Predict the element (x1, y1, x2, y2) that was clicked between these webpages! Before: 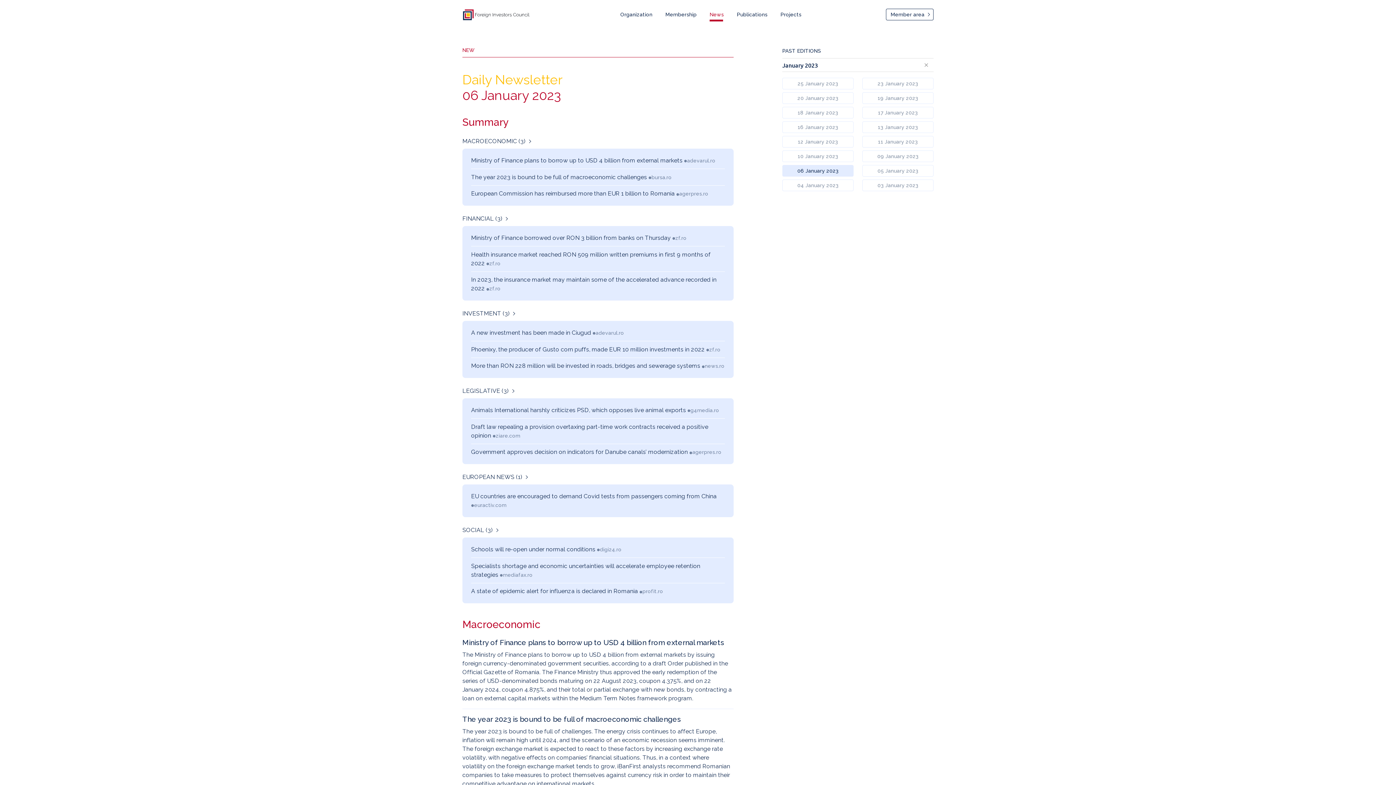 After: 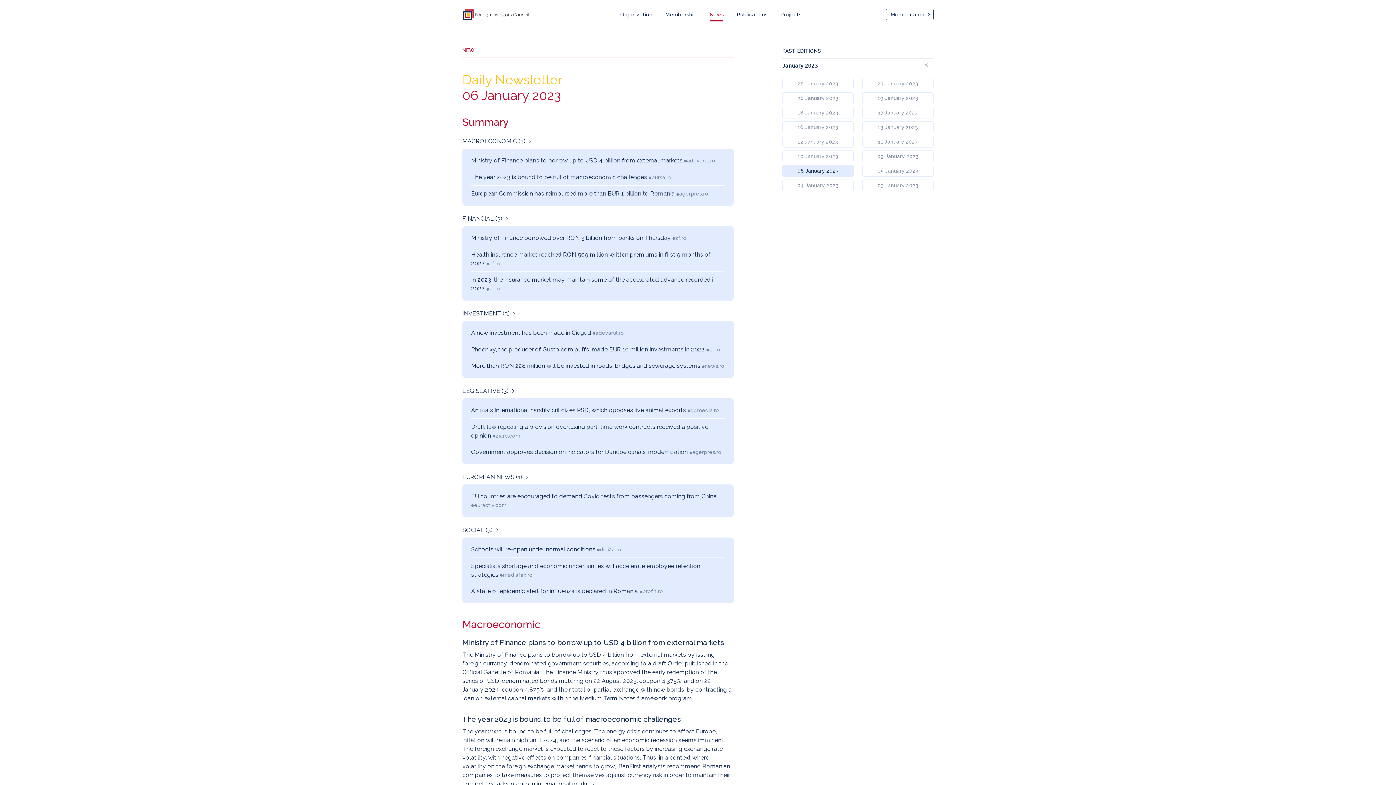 Action: label: zf.ro bbox: (486, 260, 500, 266)